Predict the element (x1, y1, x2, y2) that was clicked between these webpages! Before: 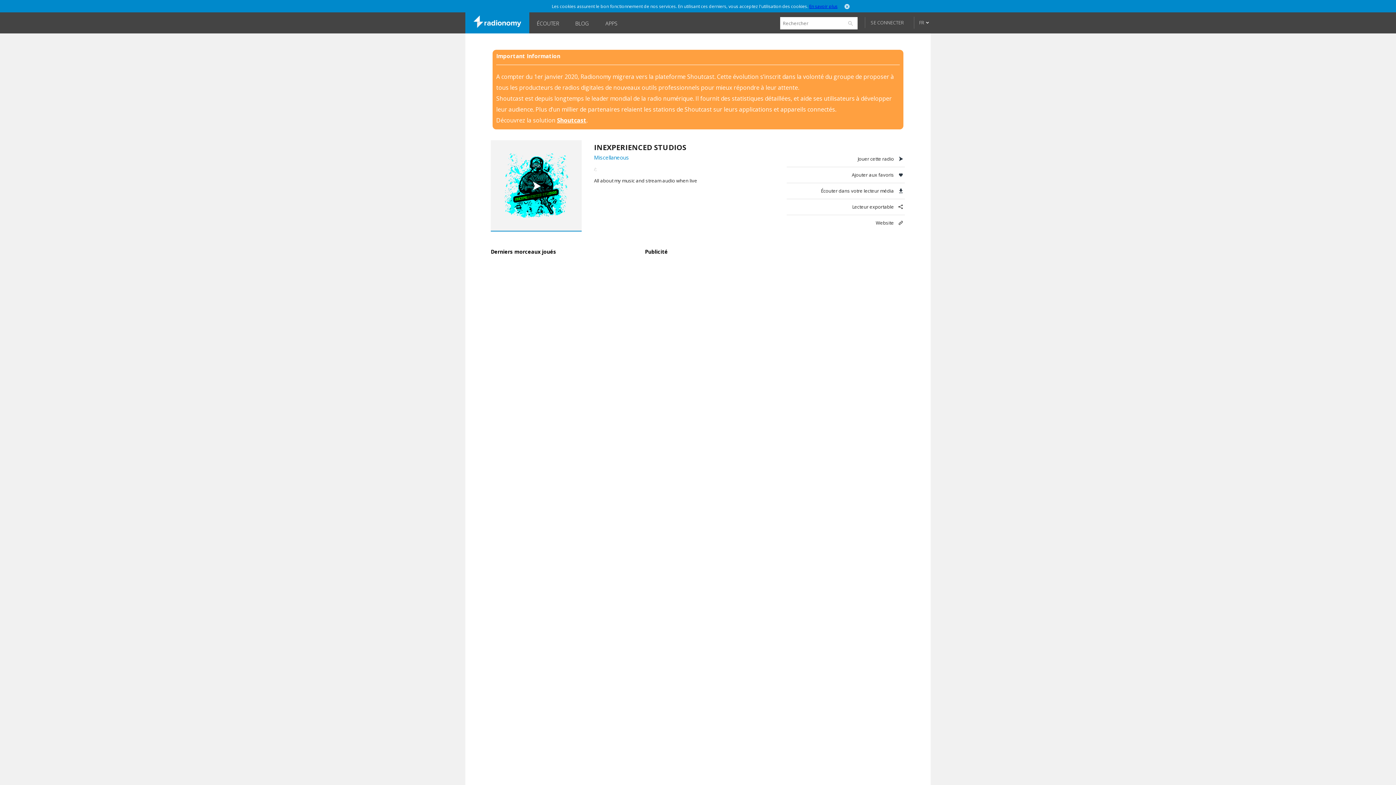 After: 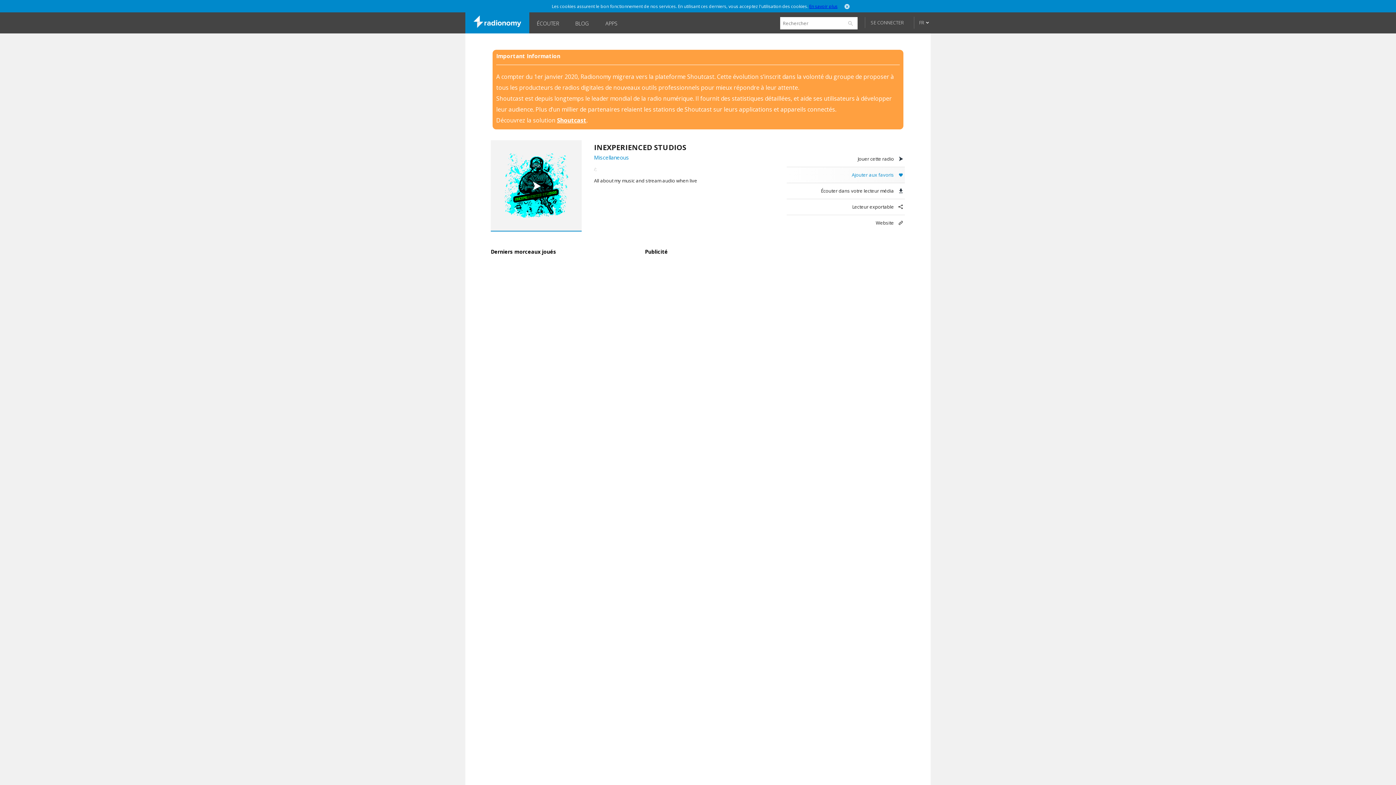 Action: bbox: (786, 167, 905, 183) label: Ajouter aux favoris